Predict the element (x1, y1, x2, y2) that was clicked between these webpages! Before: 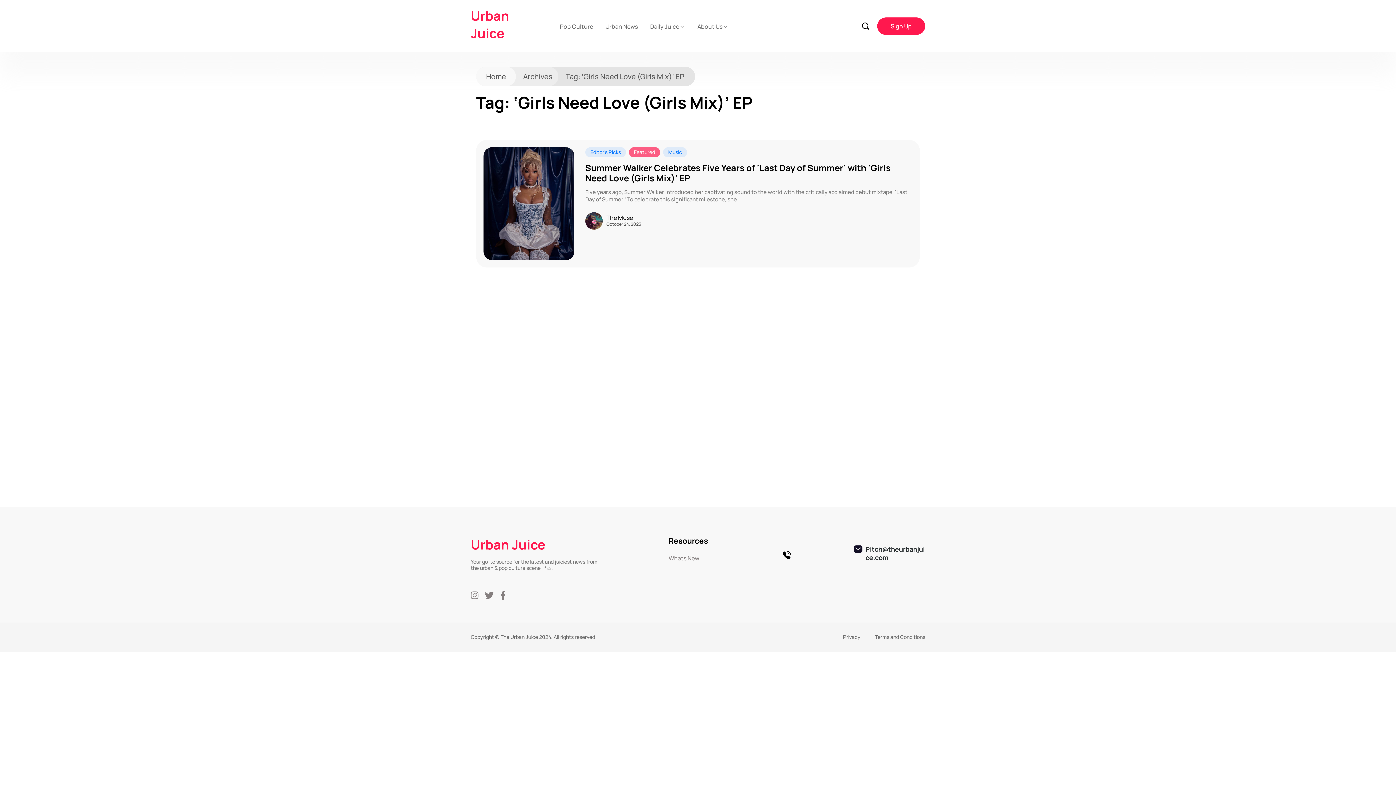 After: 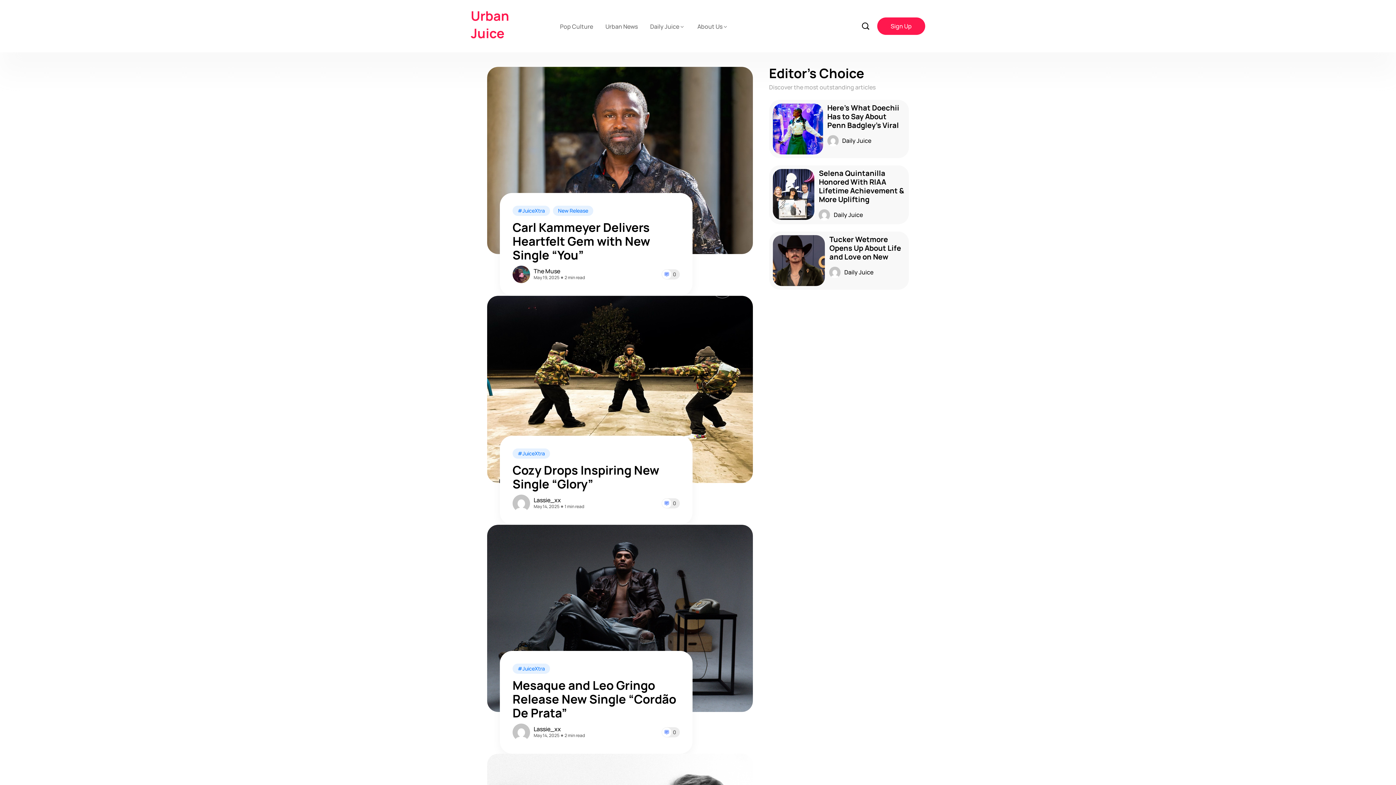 Action: label: Urban Juice bbox: (470, 536, 604, 553)